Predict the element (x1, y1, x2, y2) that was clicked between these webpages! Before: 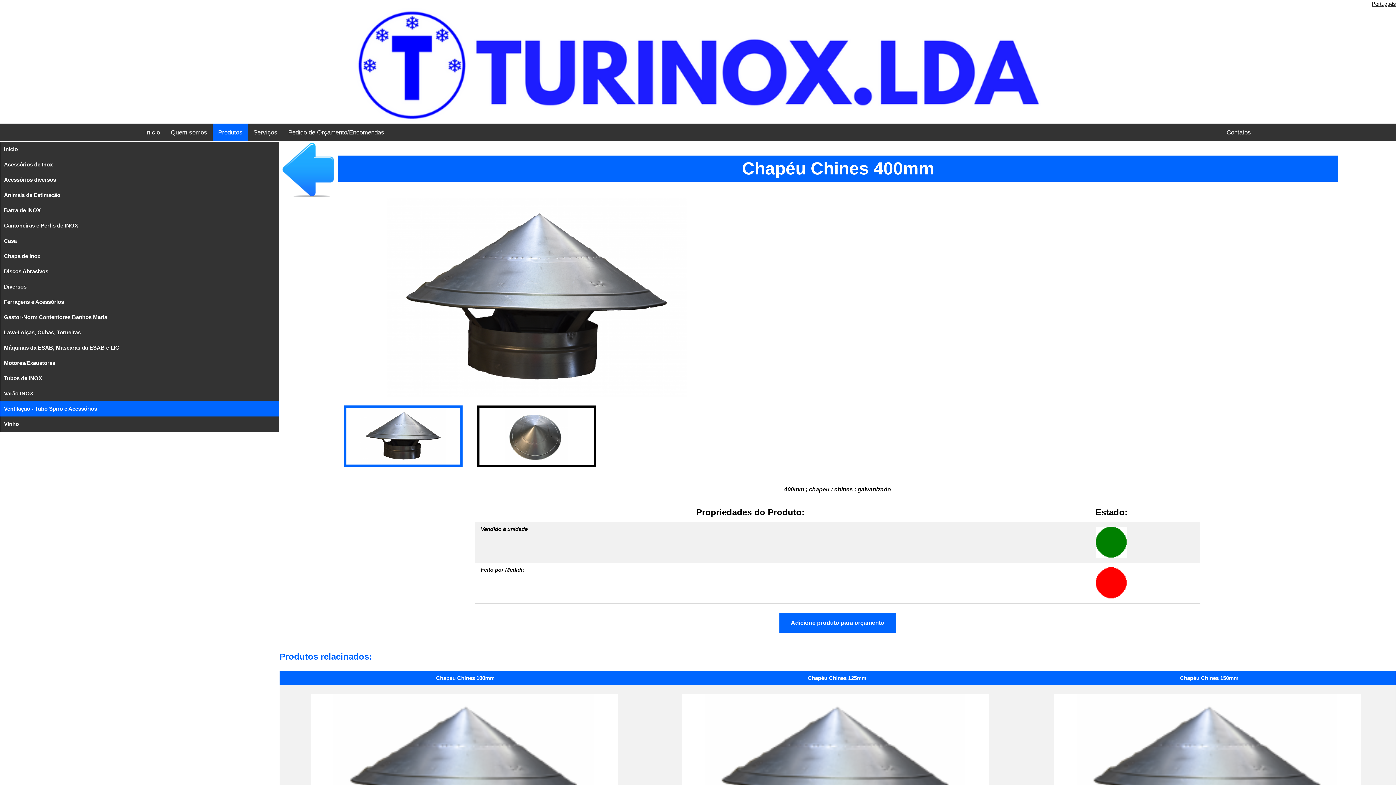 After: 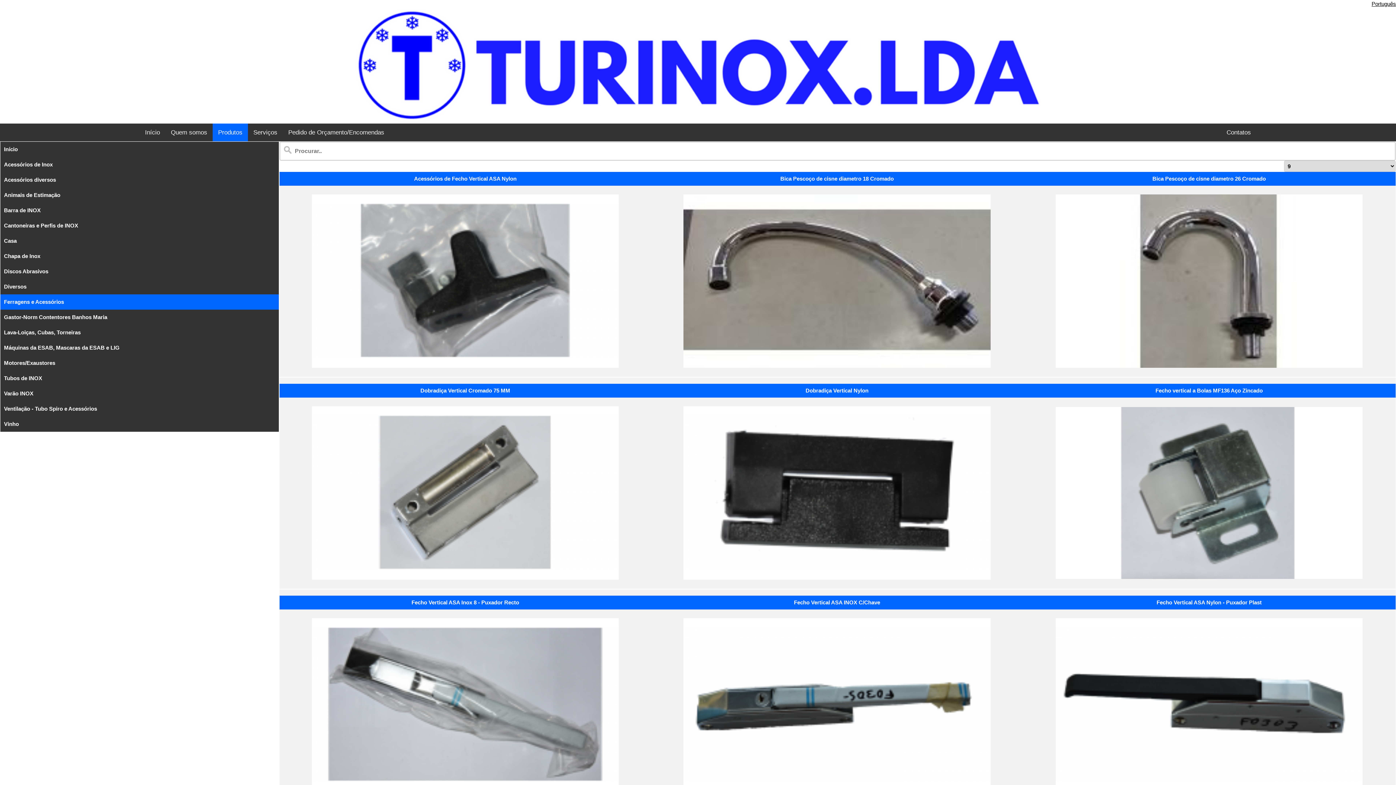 Action: bbox: (0, 294, 278, 309) label: Ferragens e Acessórios